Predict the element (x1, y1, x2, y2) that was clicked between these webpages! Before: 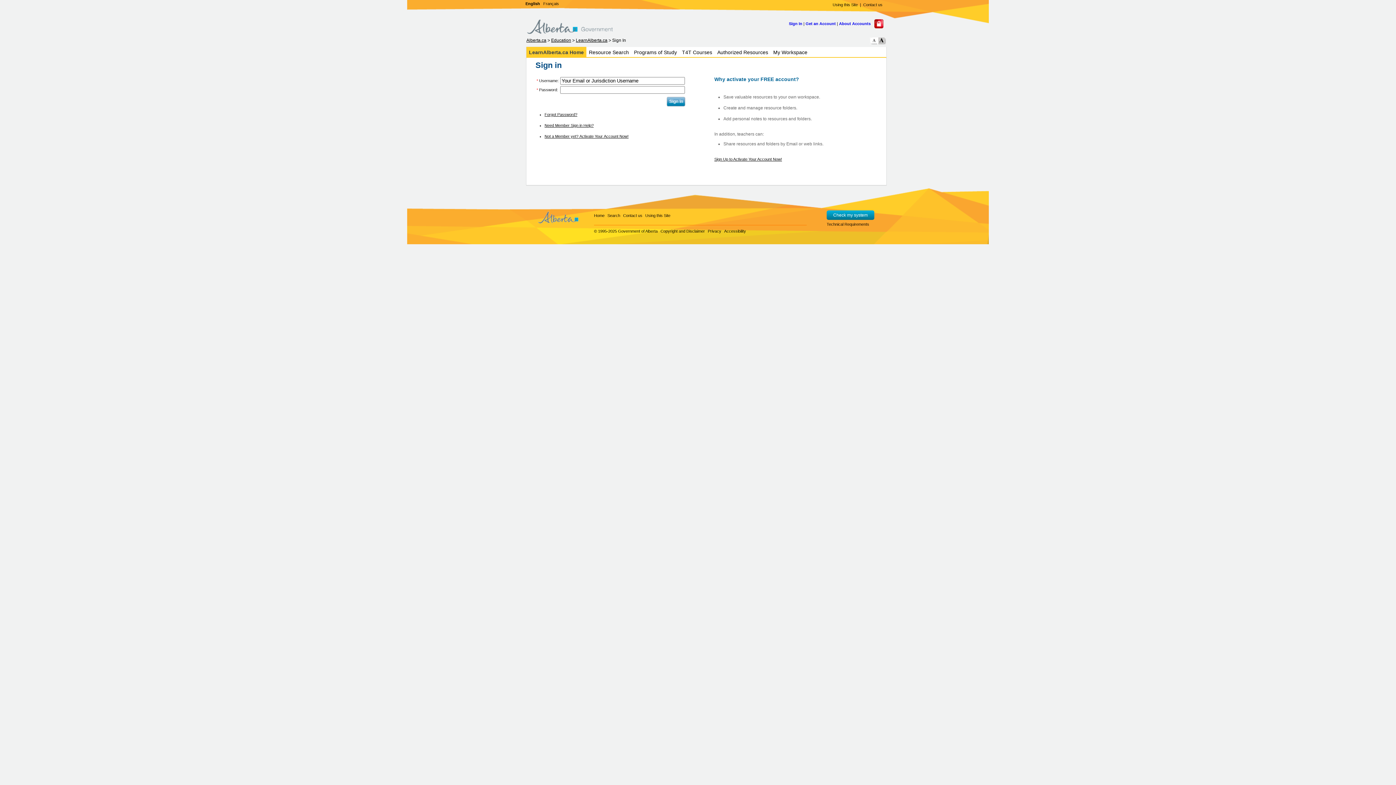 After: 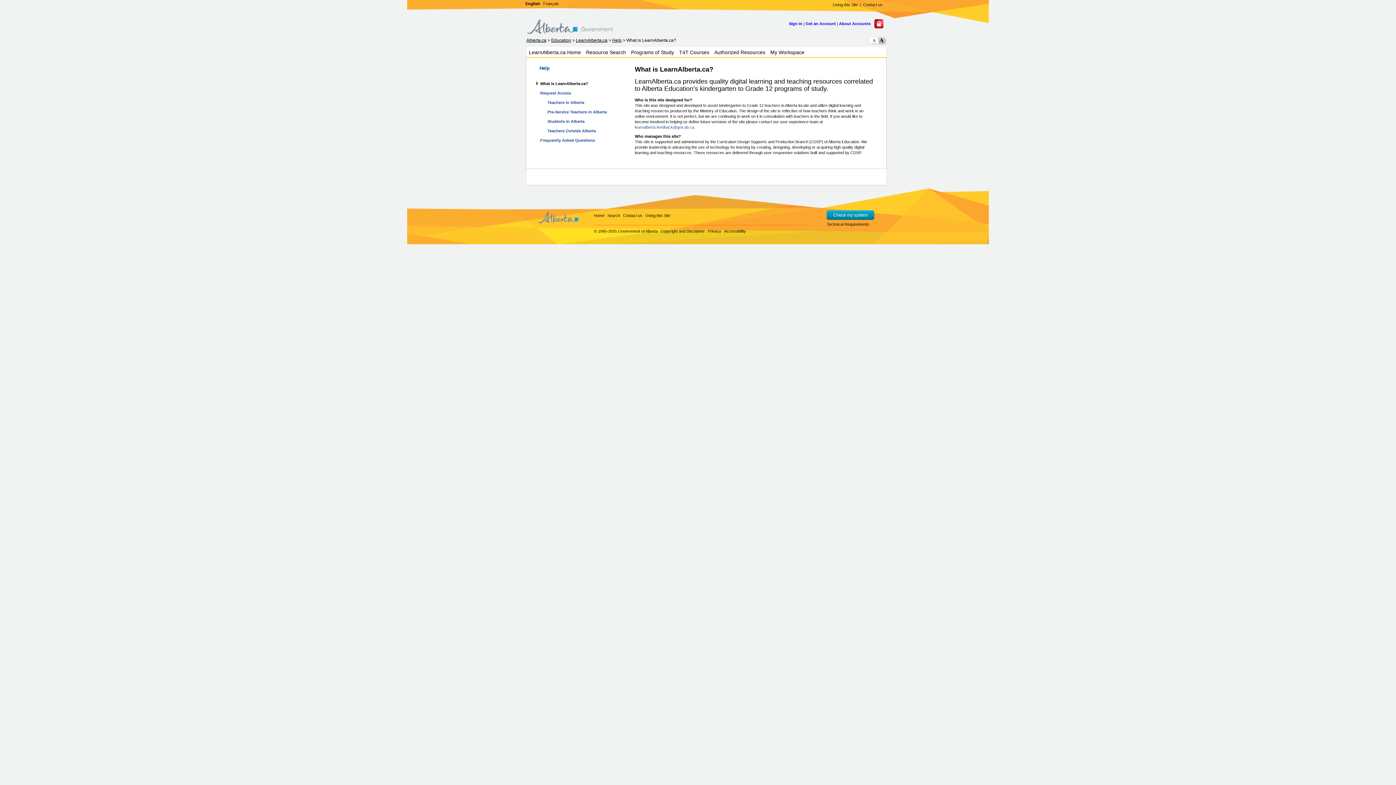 Action: label: Using this Site bbox: (645, 213, 670, 217)